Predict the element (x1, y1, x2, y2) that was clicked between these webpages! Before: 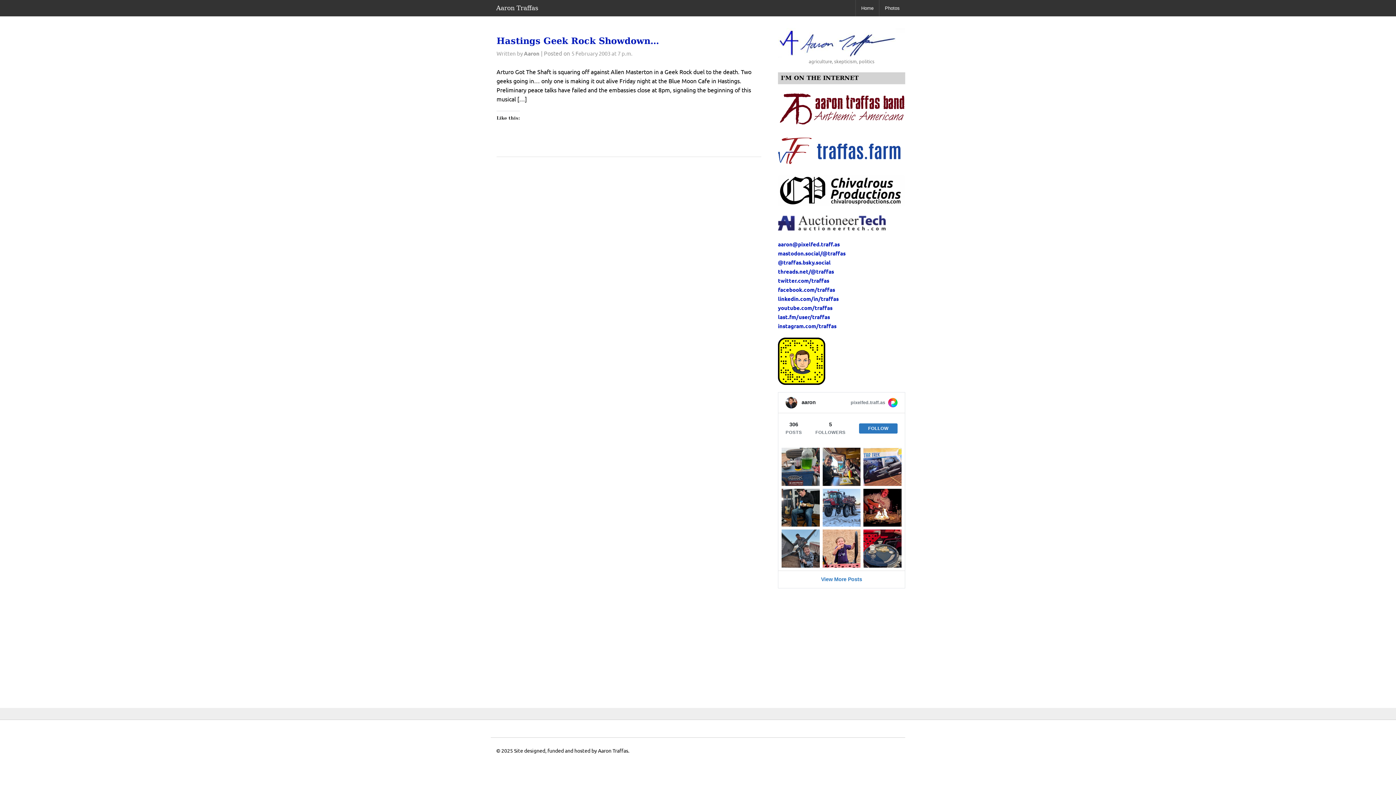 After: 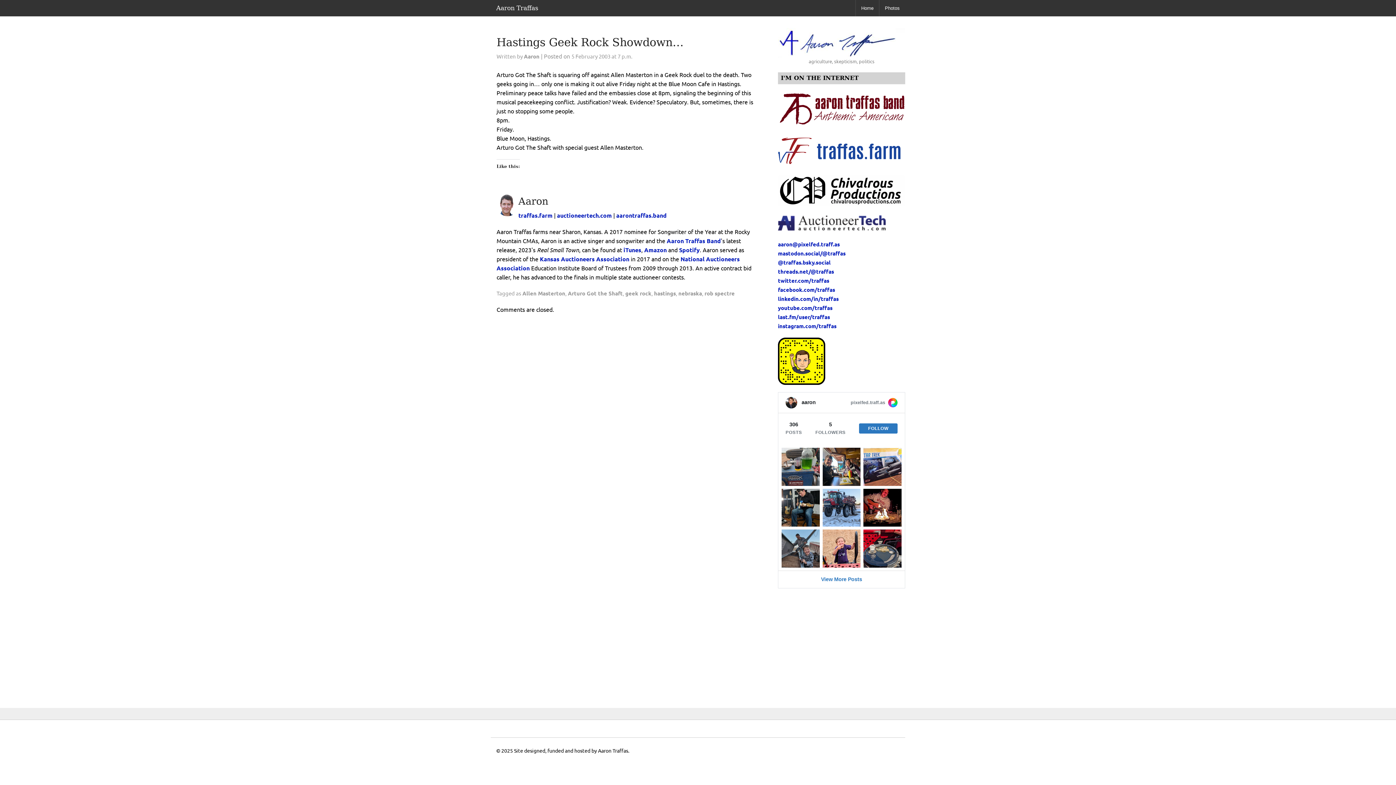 Action: bbox: (496, 35, 659, 46) label: Hastings Geek Rock Showdown…